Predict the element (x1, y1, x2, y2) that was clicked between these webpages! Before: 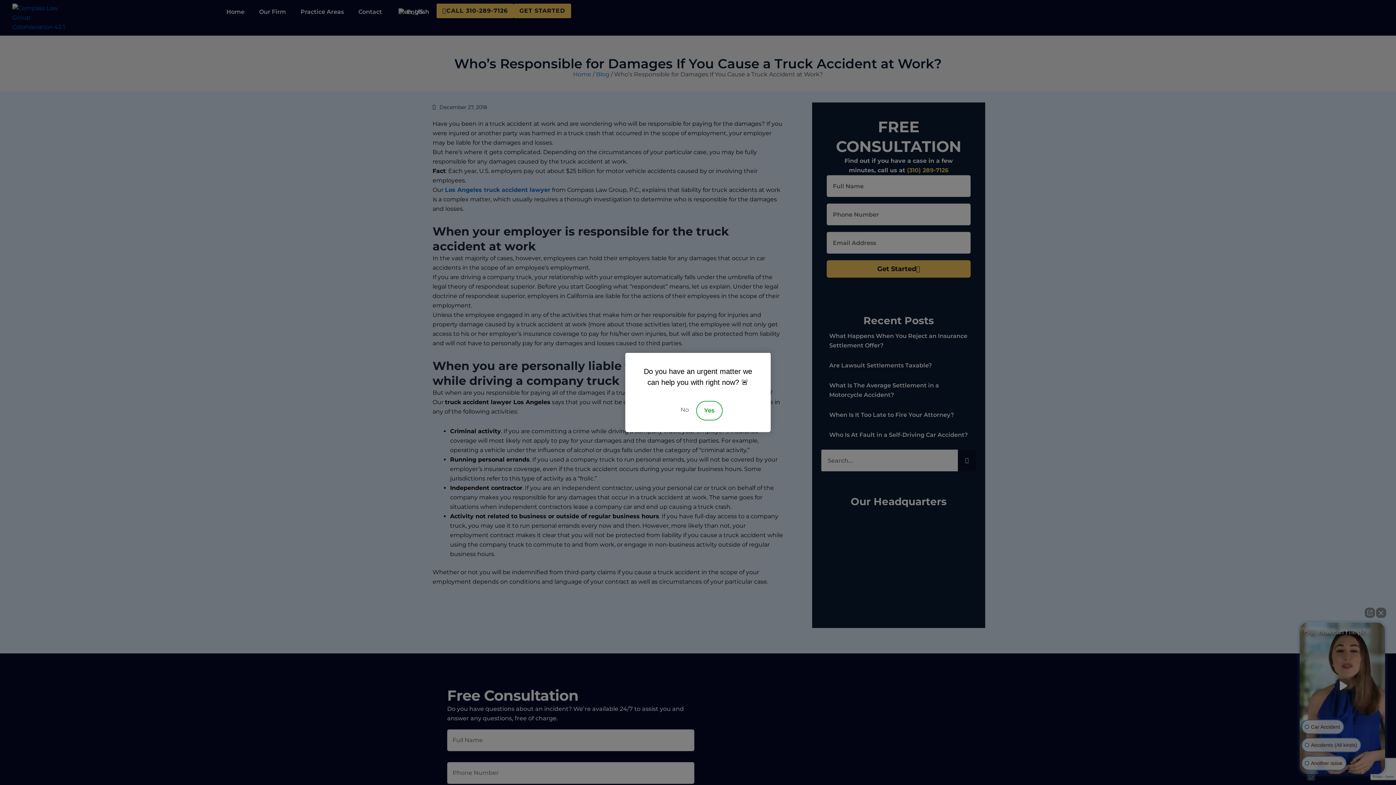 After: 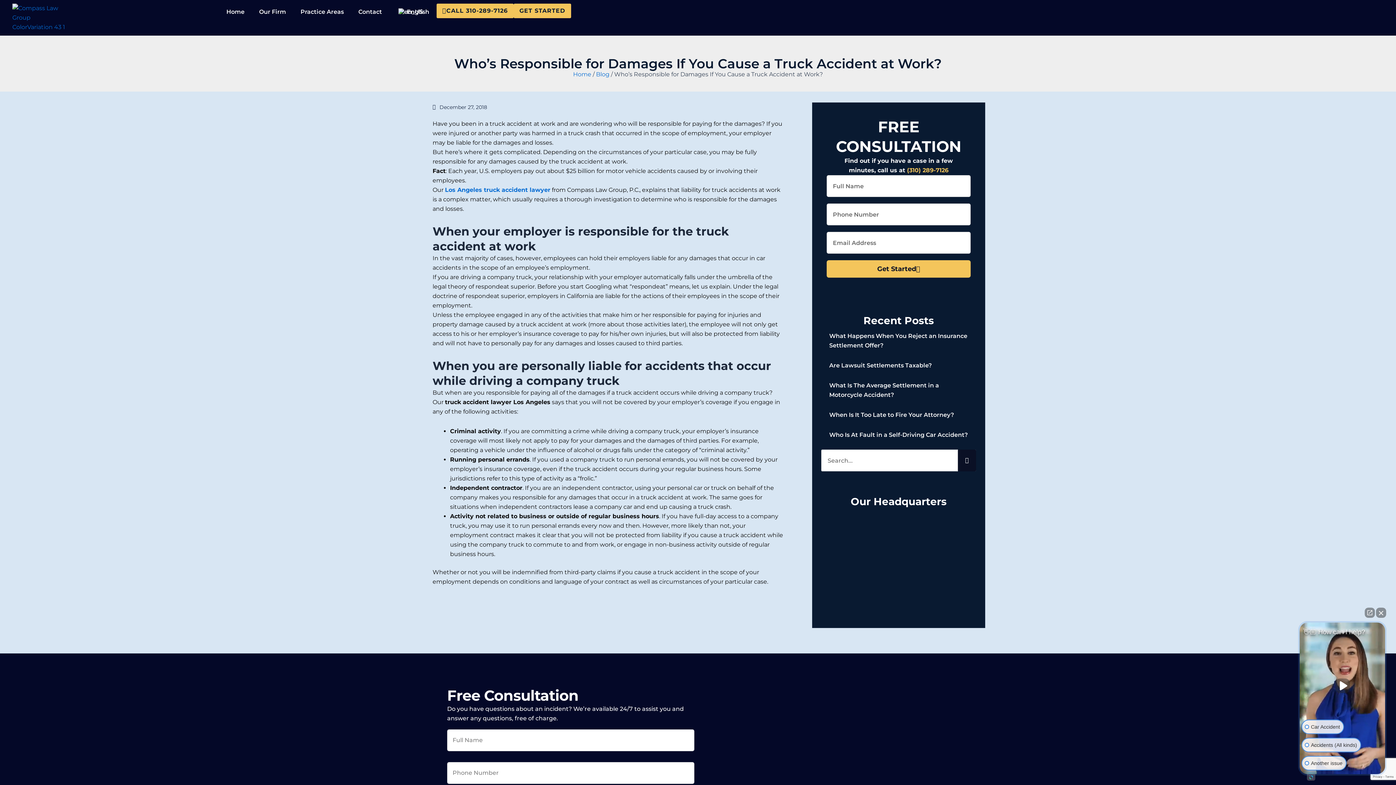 Action: label: Decline bbox: (673, 401, 696, 420)